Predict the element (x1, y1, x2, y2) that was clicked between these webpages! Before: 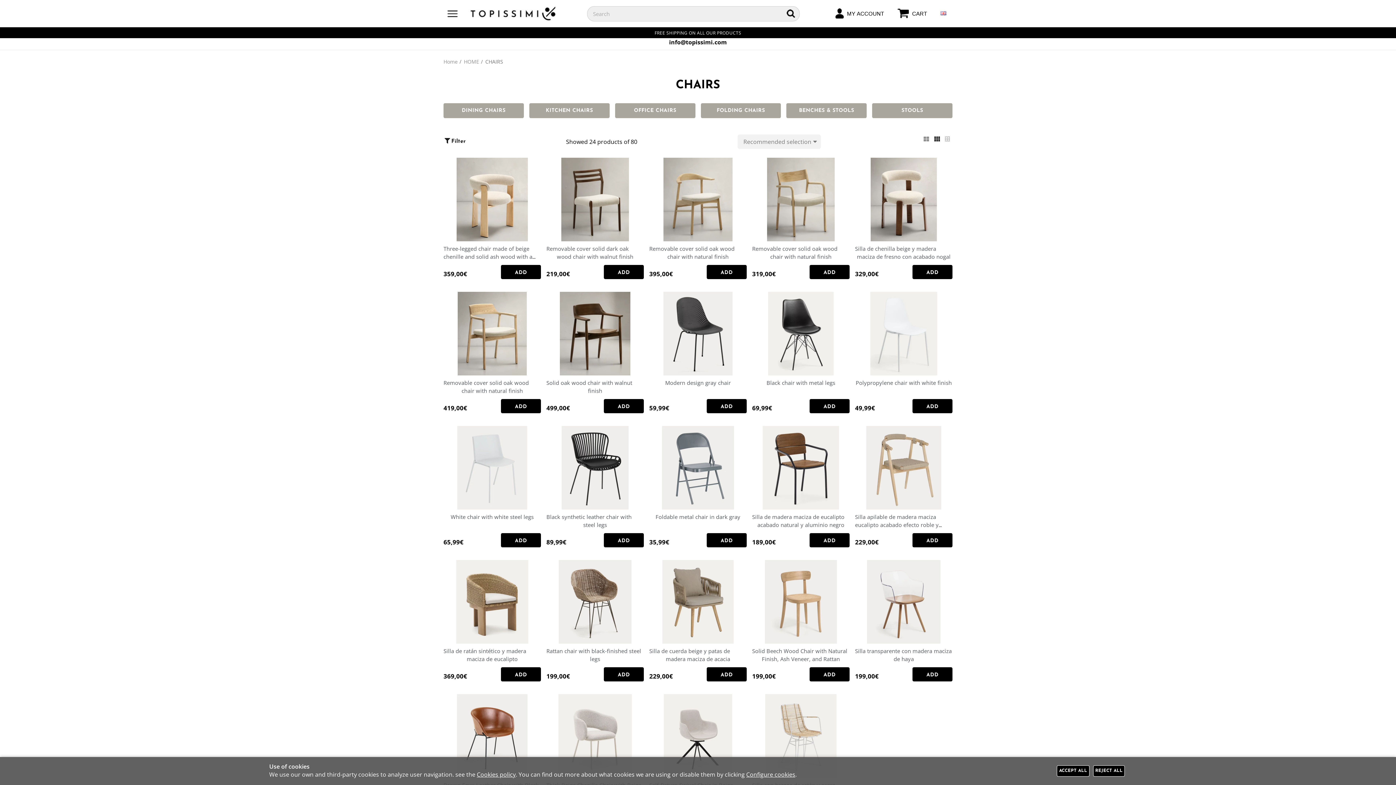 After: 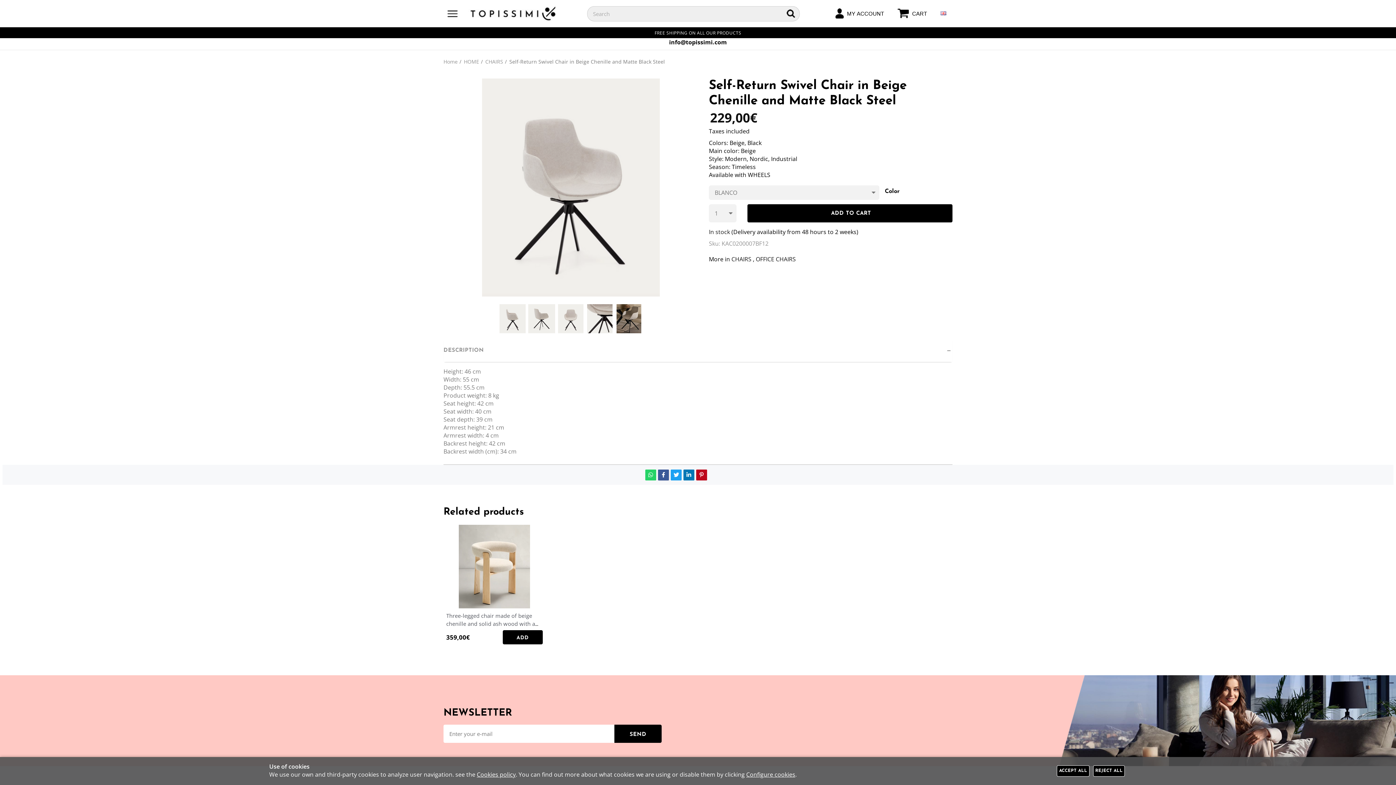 Action: bbox: (649, 694, 746, 778)